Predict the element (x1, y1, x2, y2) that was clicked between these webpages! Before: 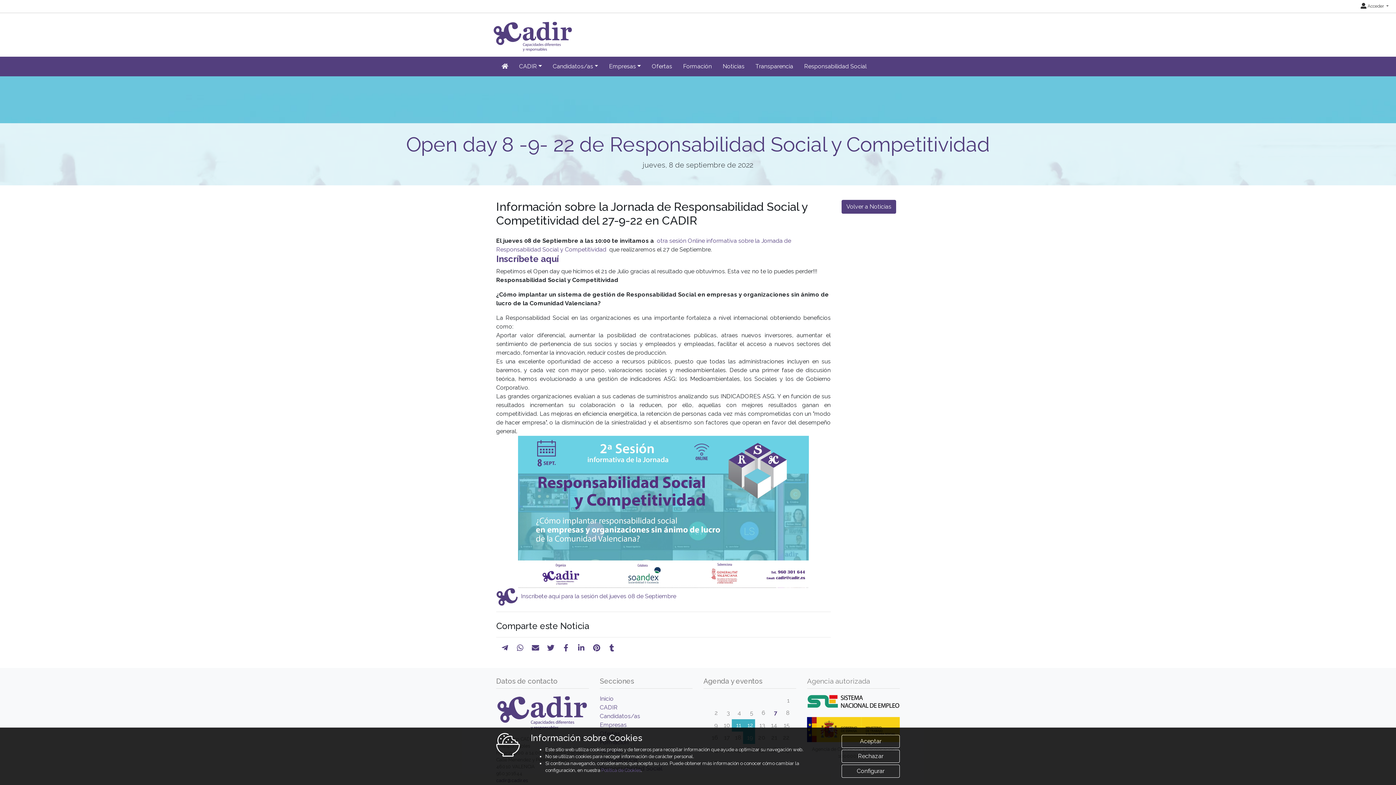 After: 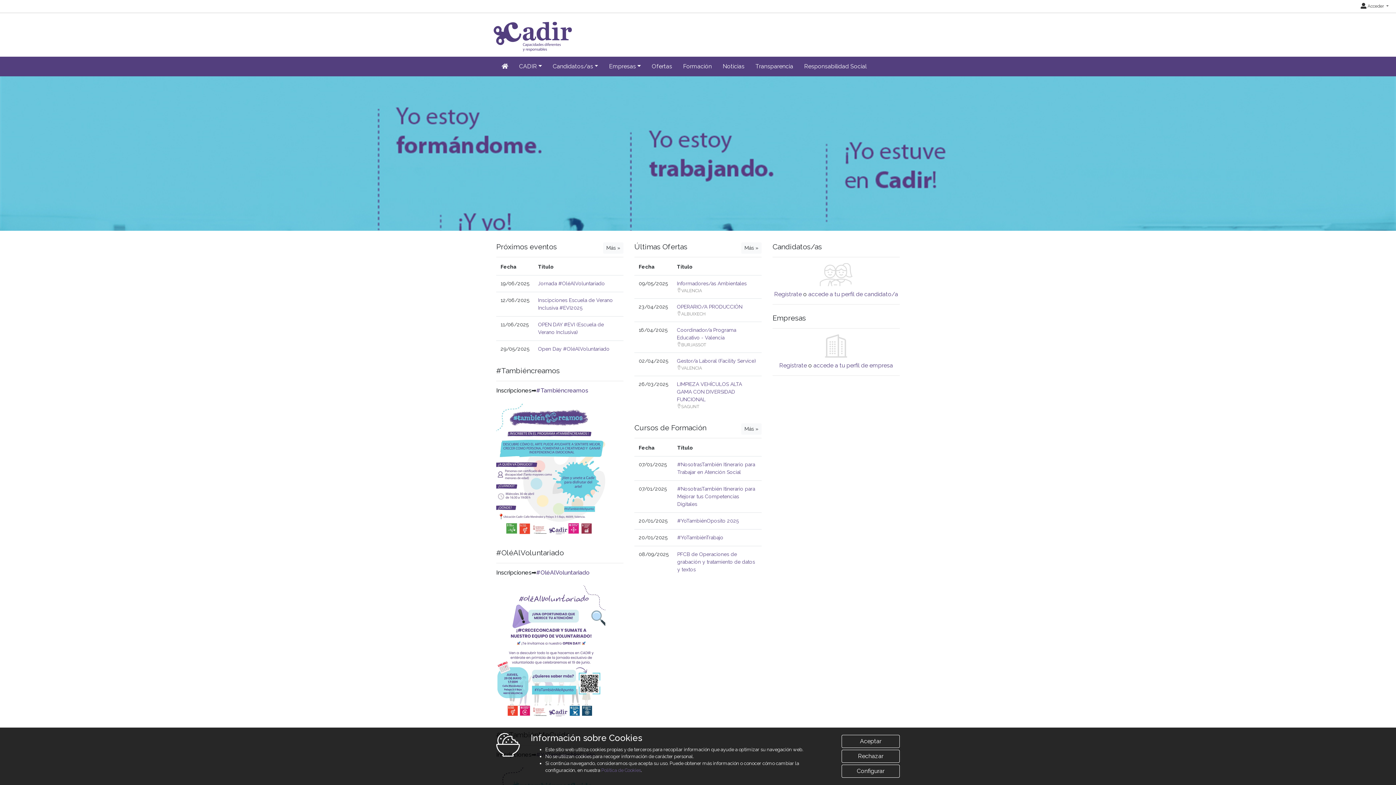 Action: bbox: (496, 56, 513, 76) label: Inicio